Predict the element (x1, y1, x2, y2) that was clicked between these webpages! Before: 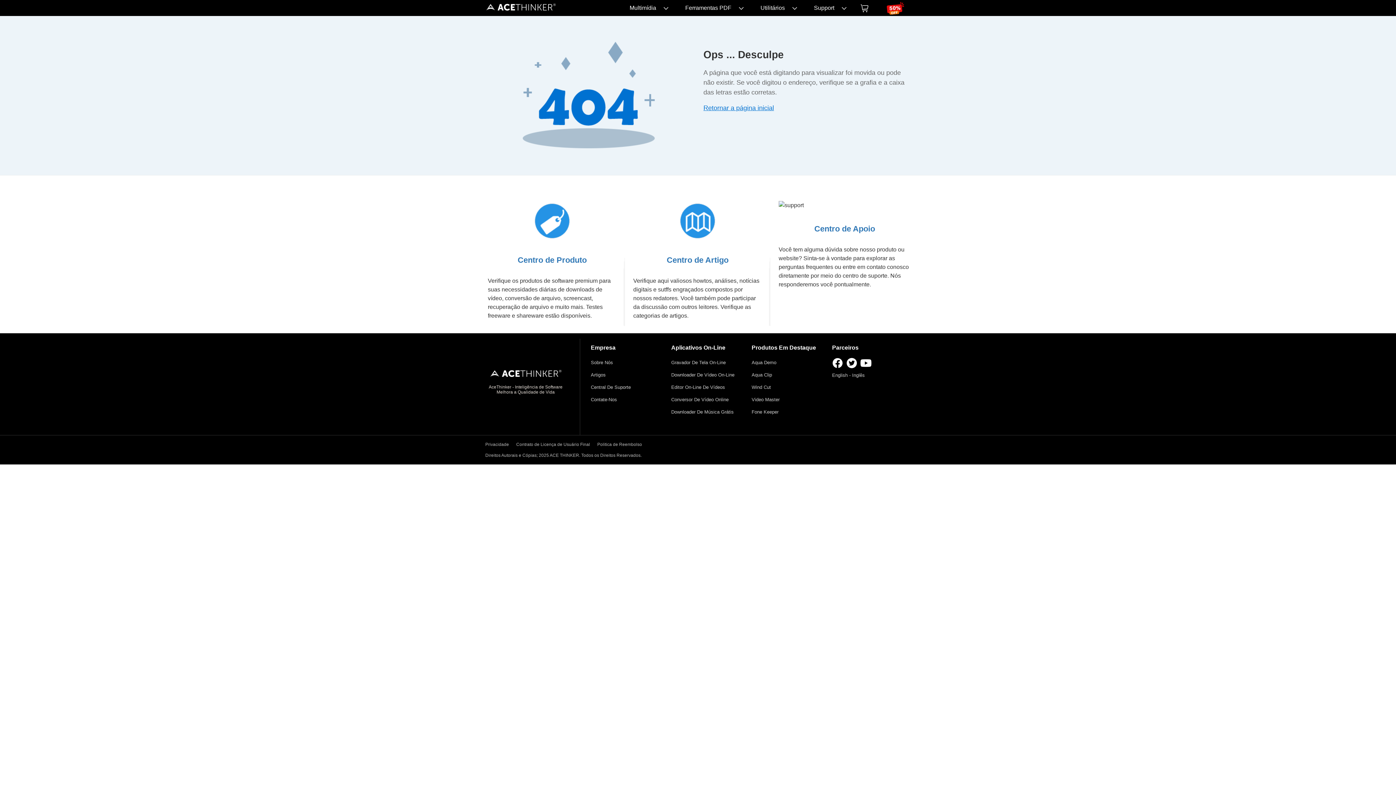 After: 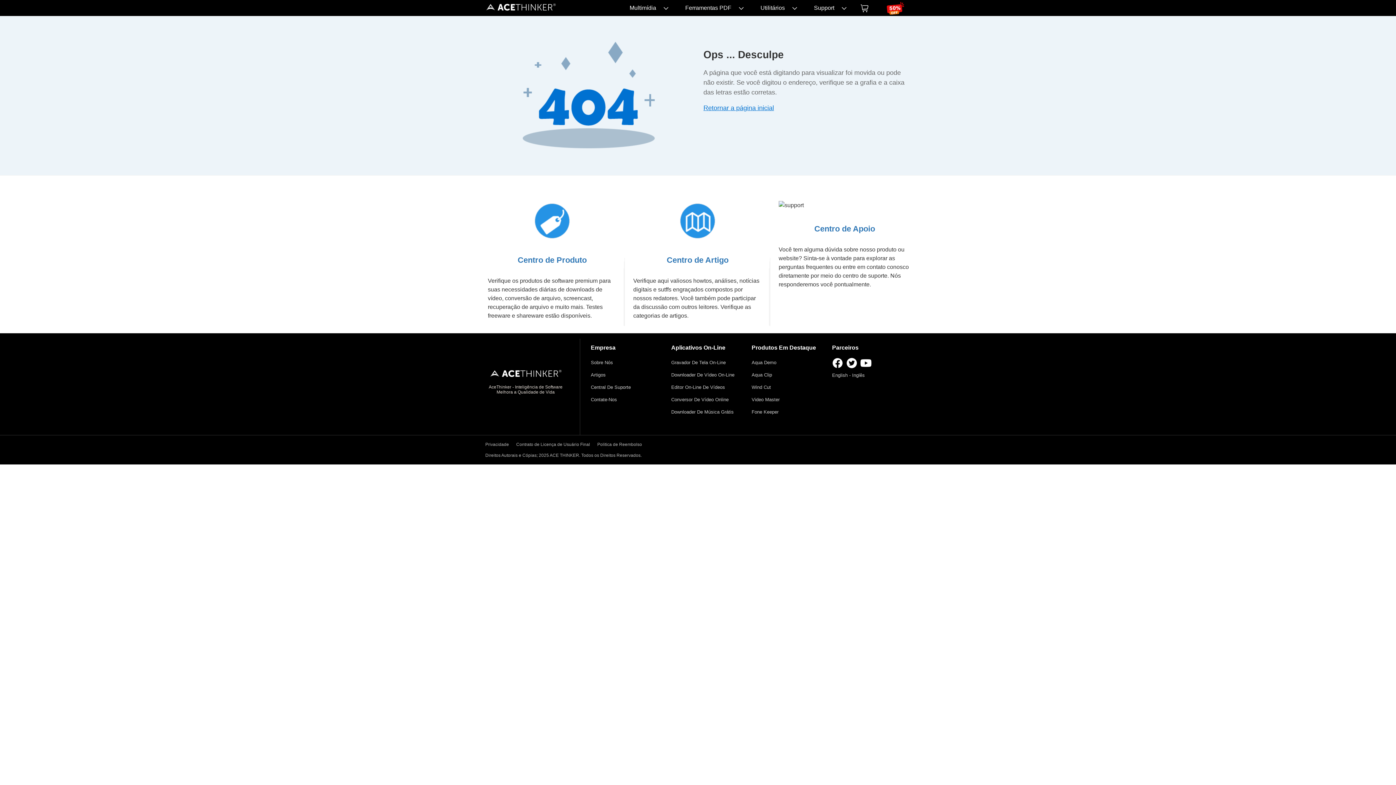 Action: bbox: (880, 0, 910, 16)